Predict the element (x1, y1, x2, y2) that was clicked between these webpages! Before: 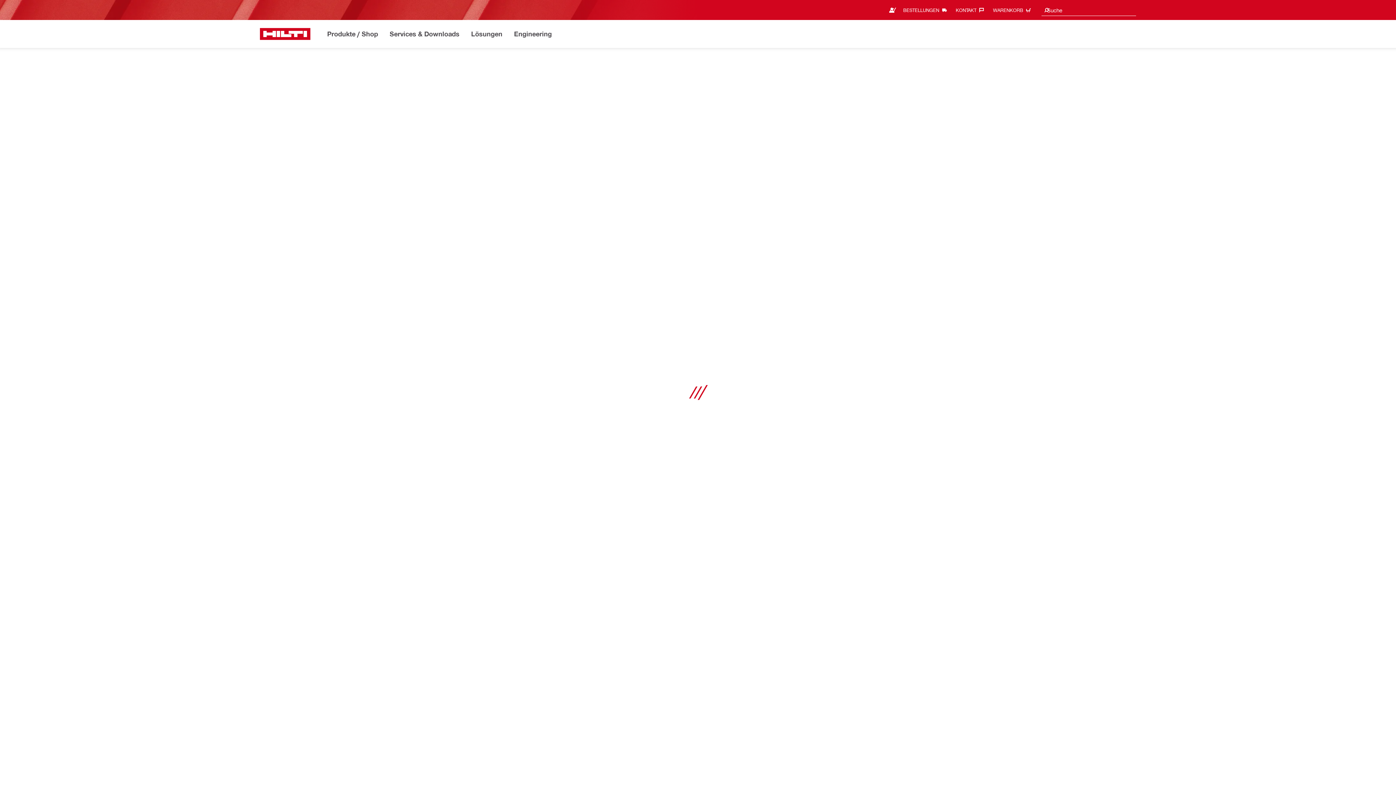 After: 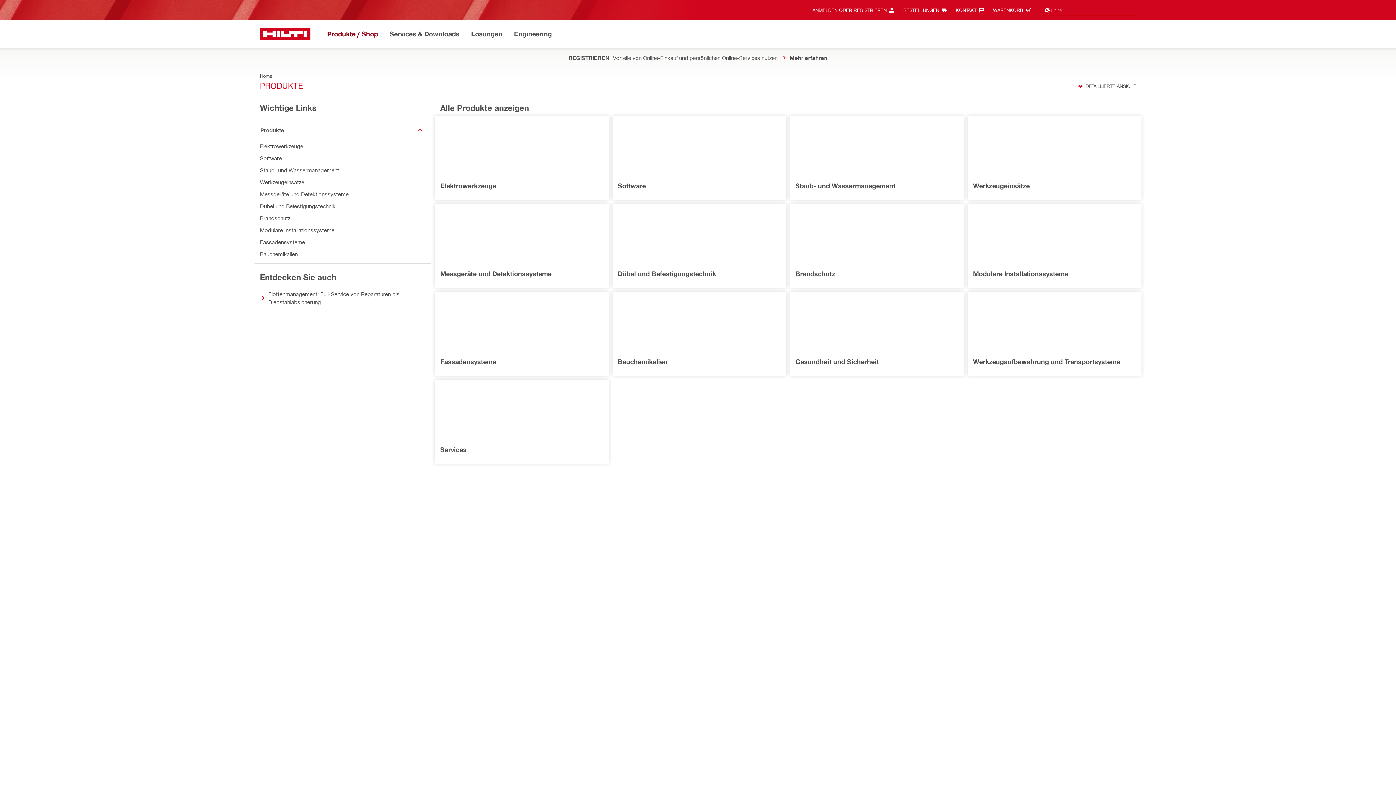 Action: bbox: (326, 28, 378, 40) label: Produkte / Shop